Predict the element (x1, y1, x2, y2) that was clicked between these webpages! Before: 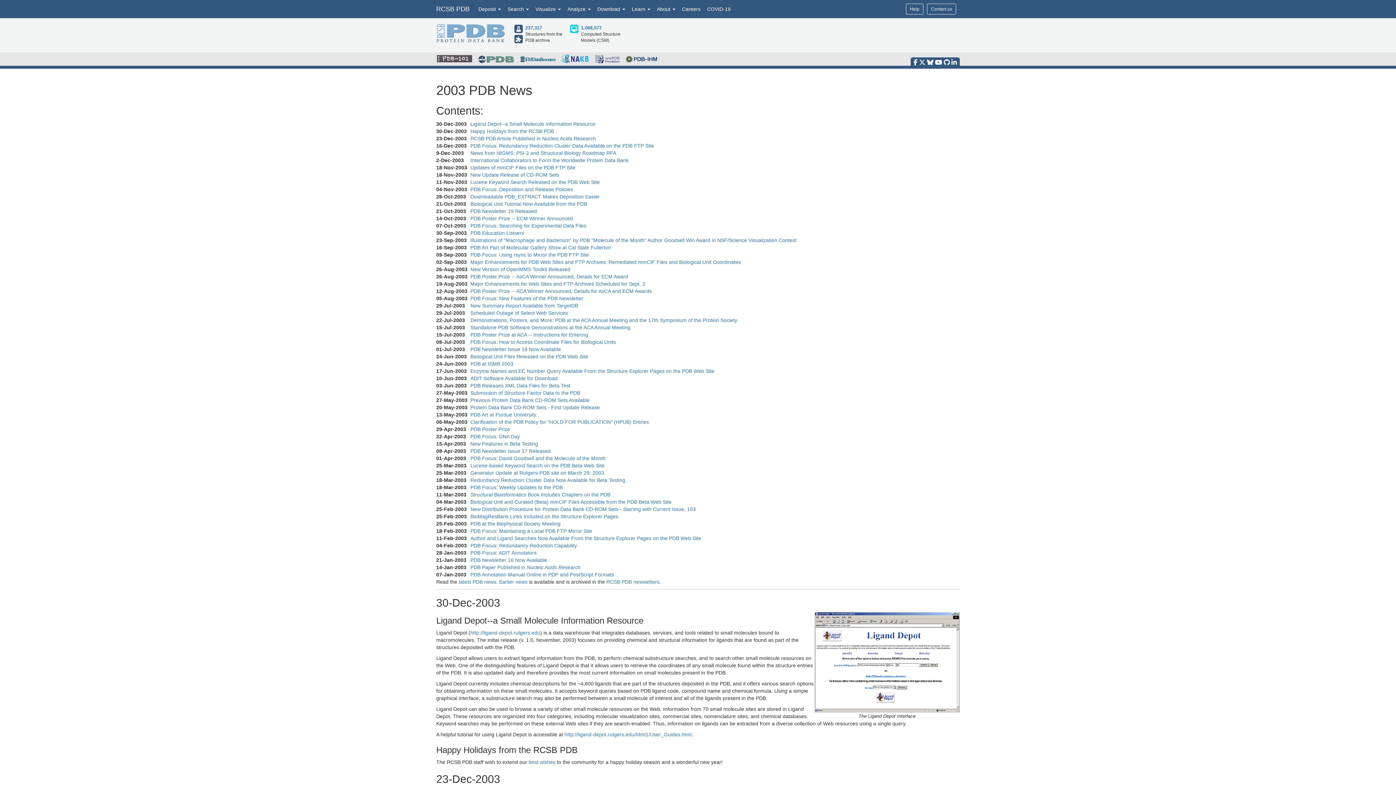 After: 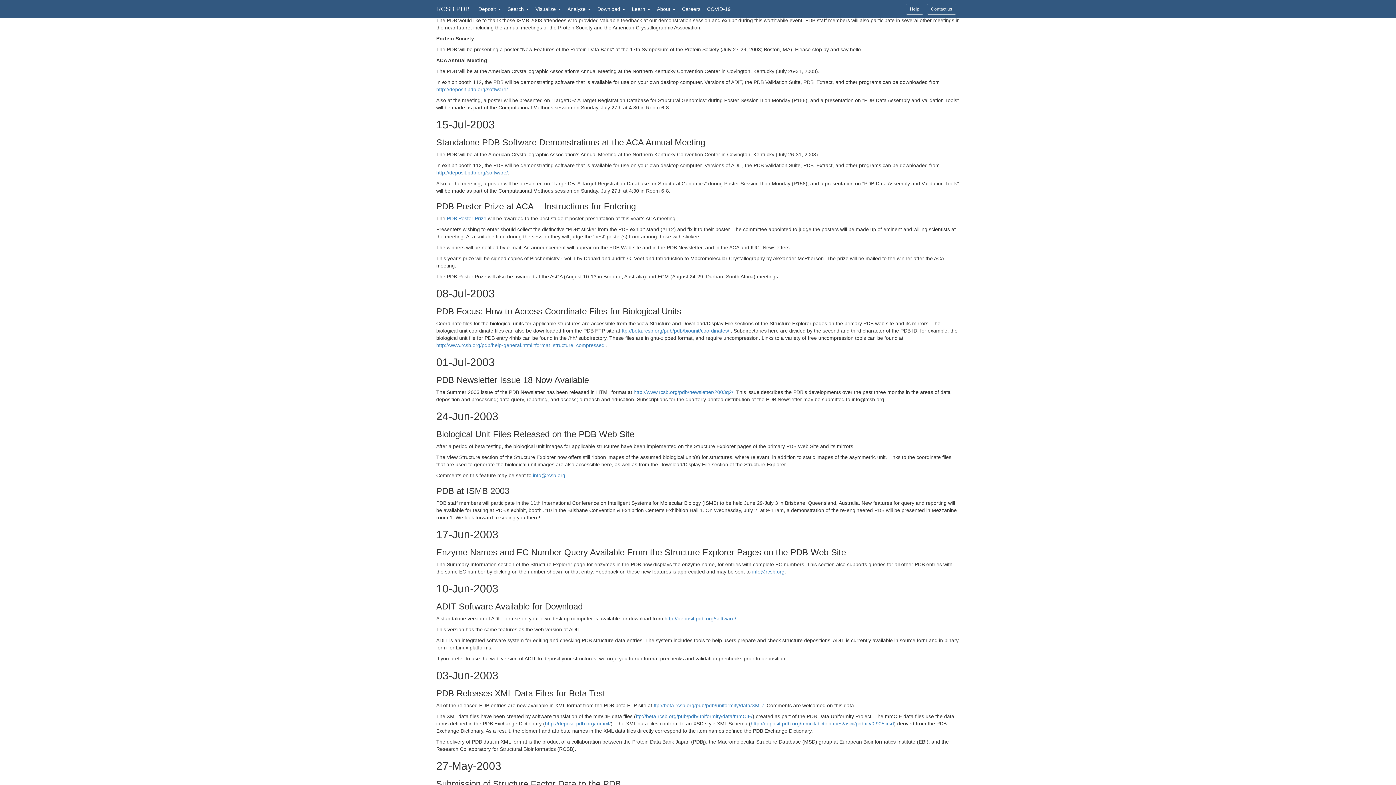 Action: label: Demonstrations, Posters, and More: PDB at the ACA Annual Meeting and the 17th Symposium of the Protein Society bbox: (470, 317, 737, 323)